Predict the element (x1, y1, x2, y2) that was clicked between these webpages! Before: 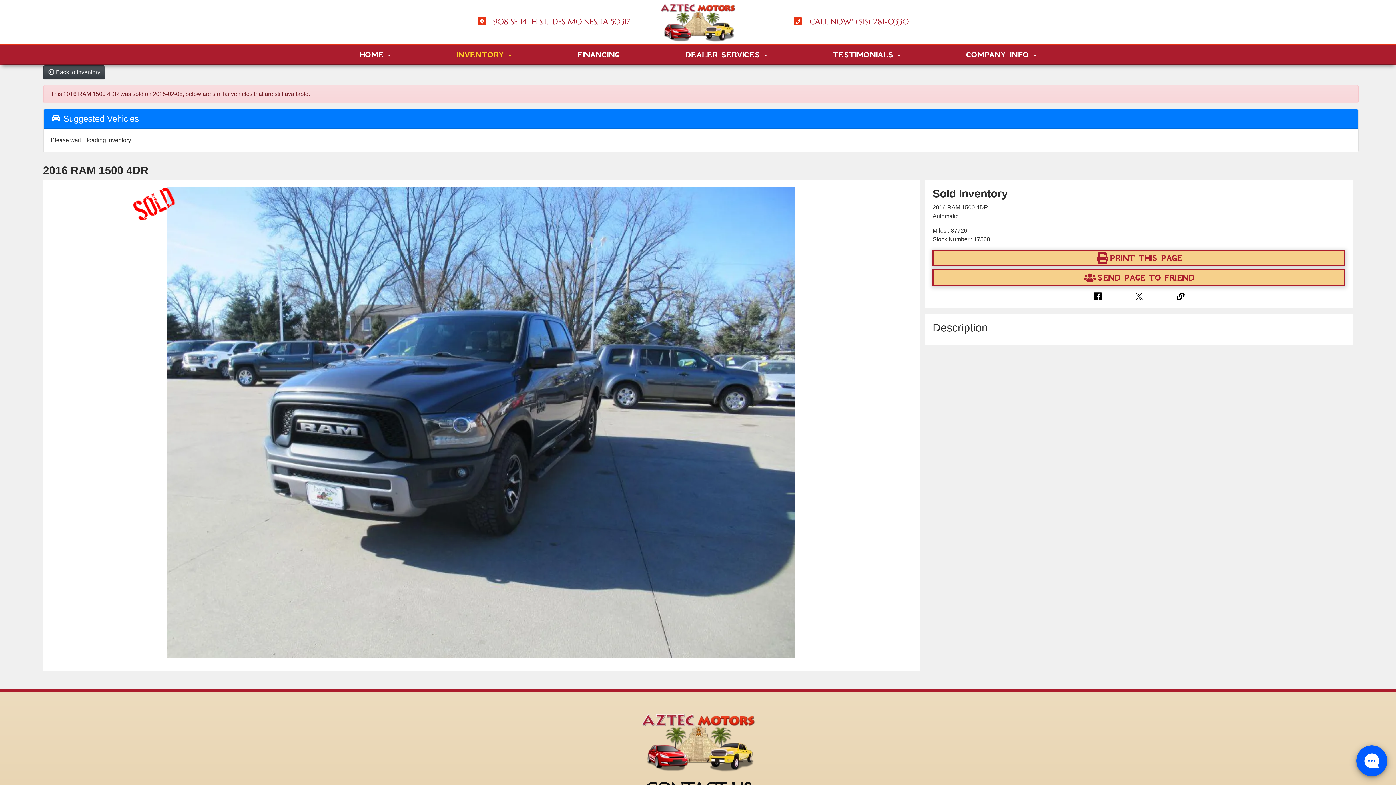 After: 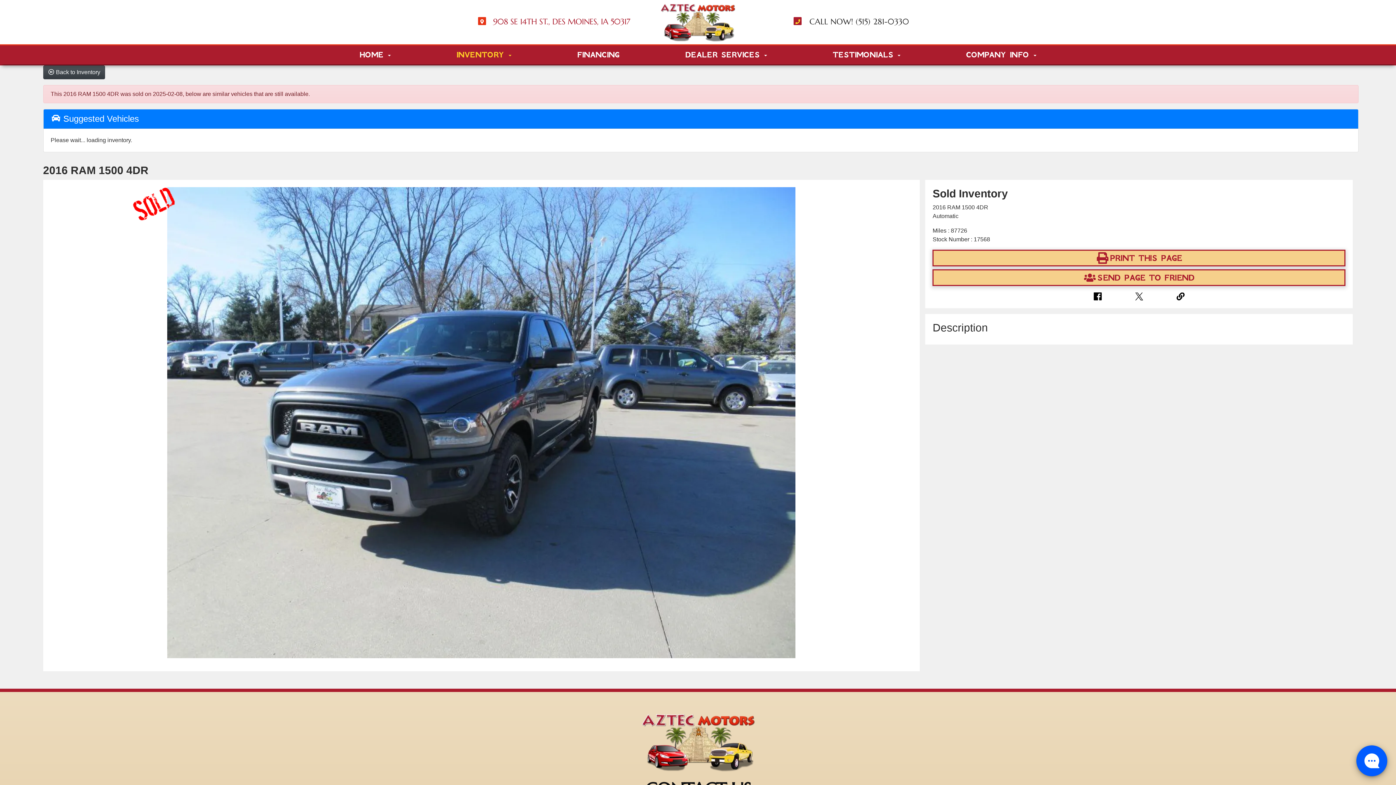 Action: bbox: (793, 17, 918, 25) label:    CALL NOW! (515) 281-0330